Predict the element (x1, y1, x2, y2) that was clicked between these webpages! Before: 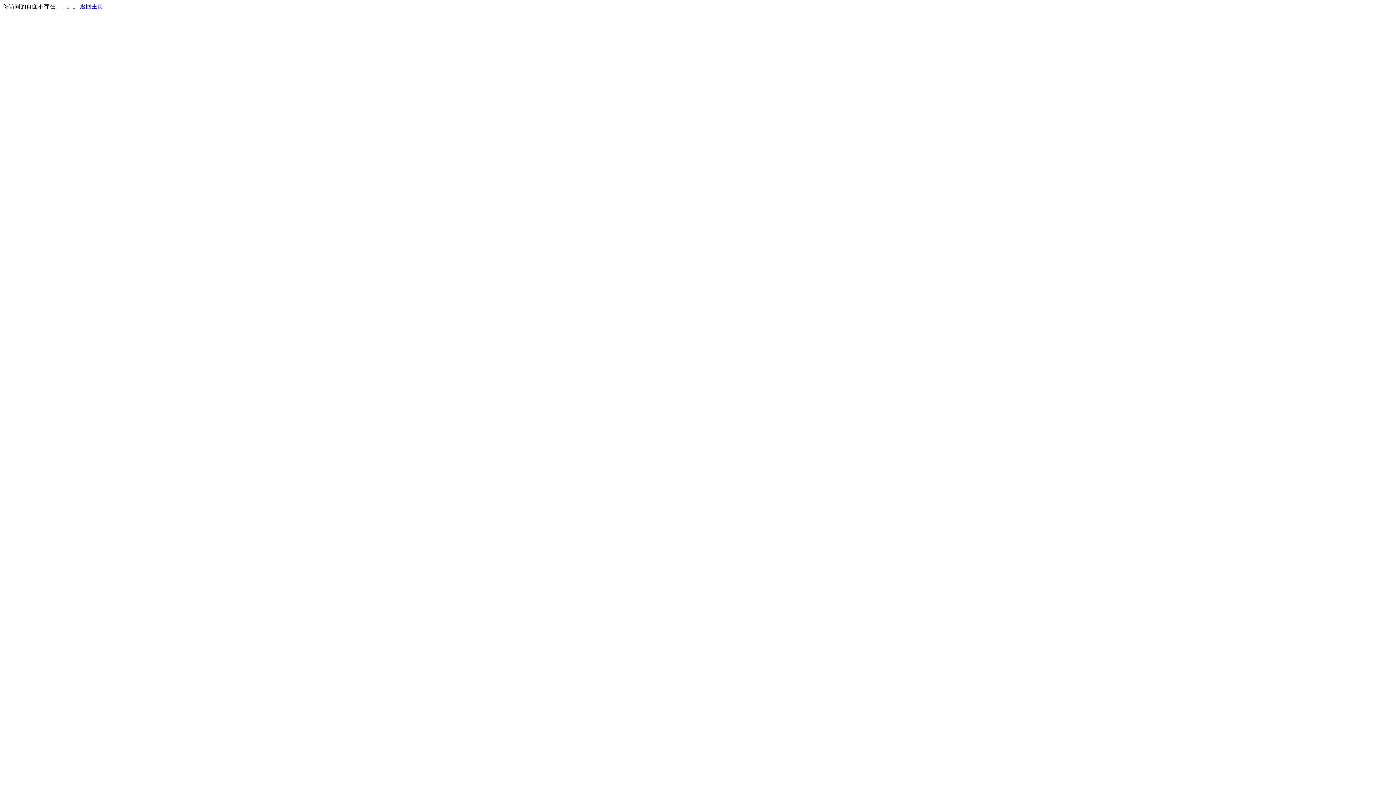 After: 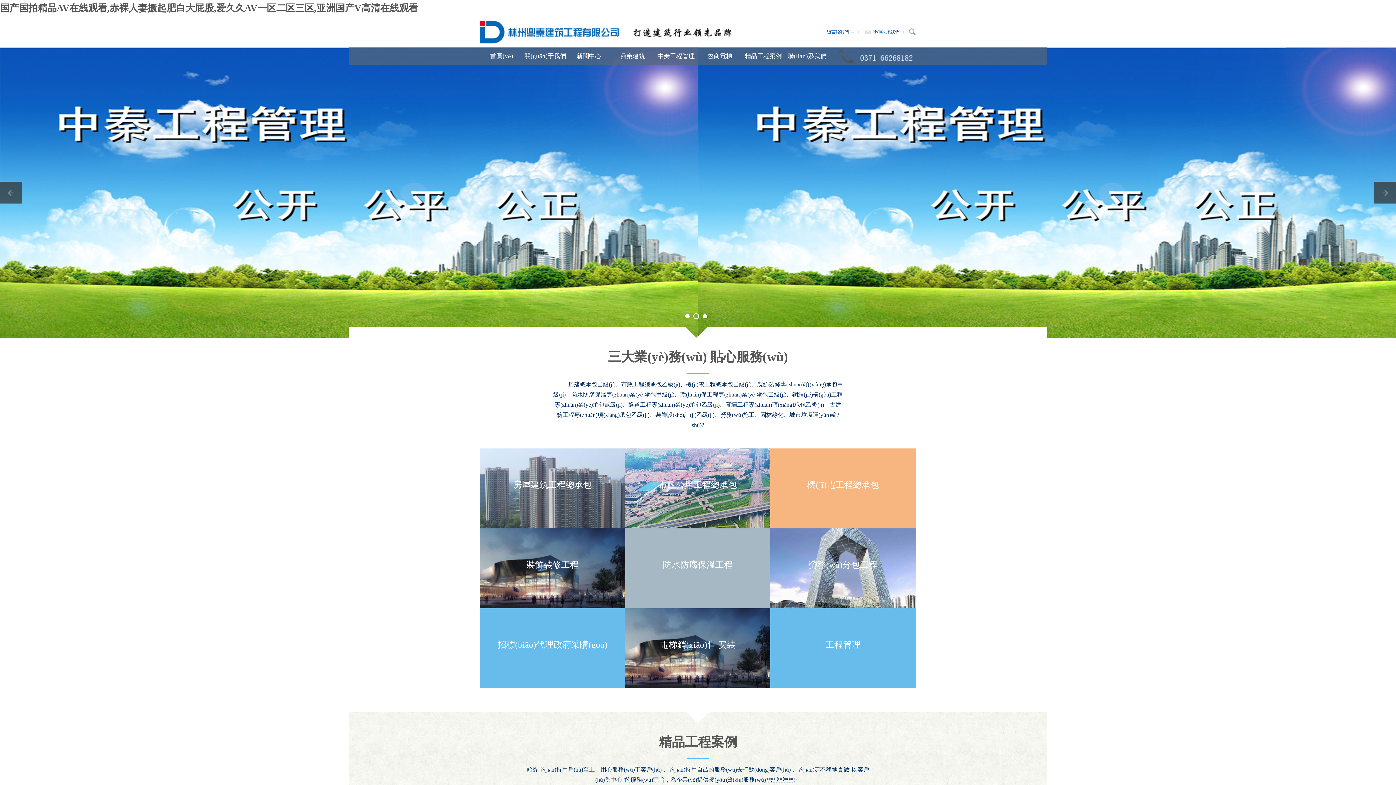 Action: label: 返回主页 bbox: (80, 3, 103, 9)